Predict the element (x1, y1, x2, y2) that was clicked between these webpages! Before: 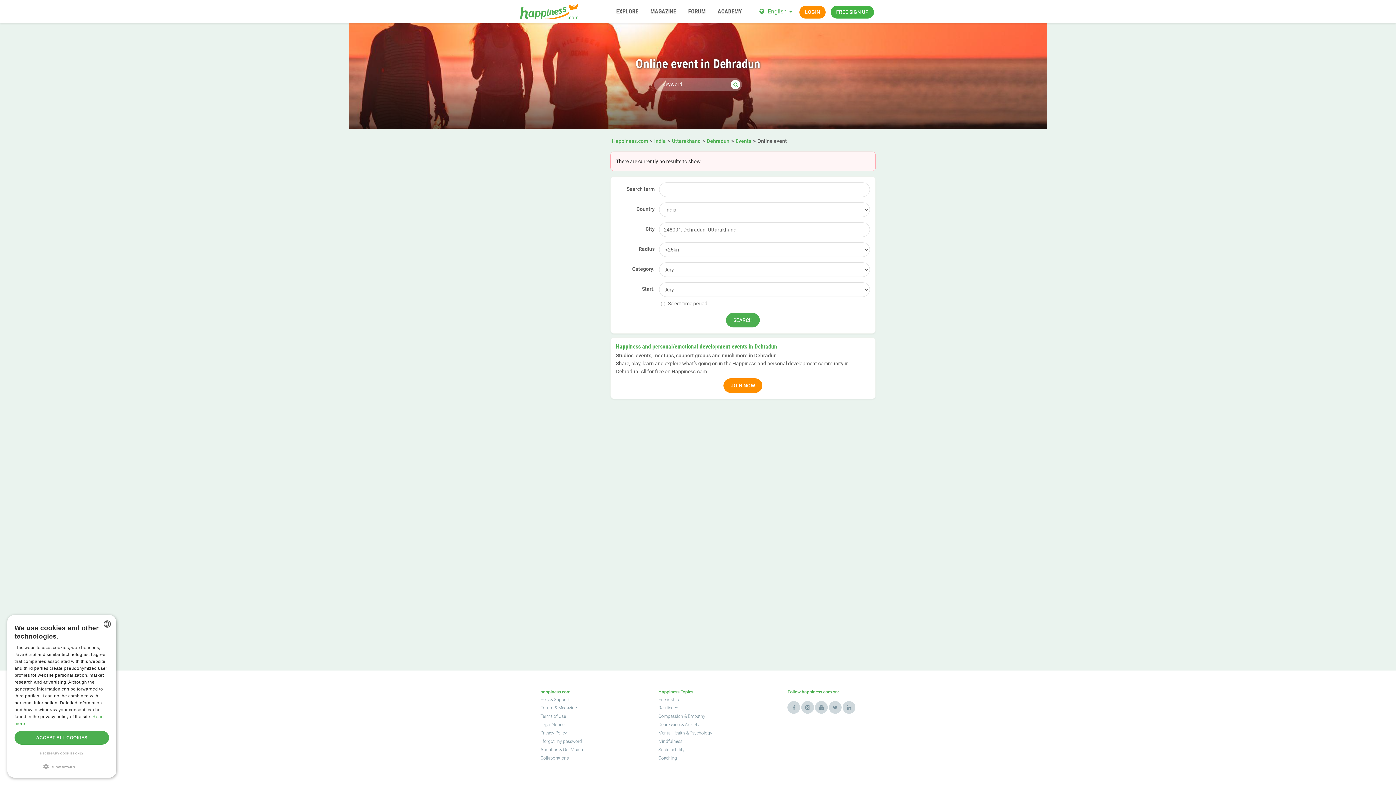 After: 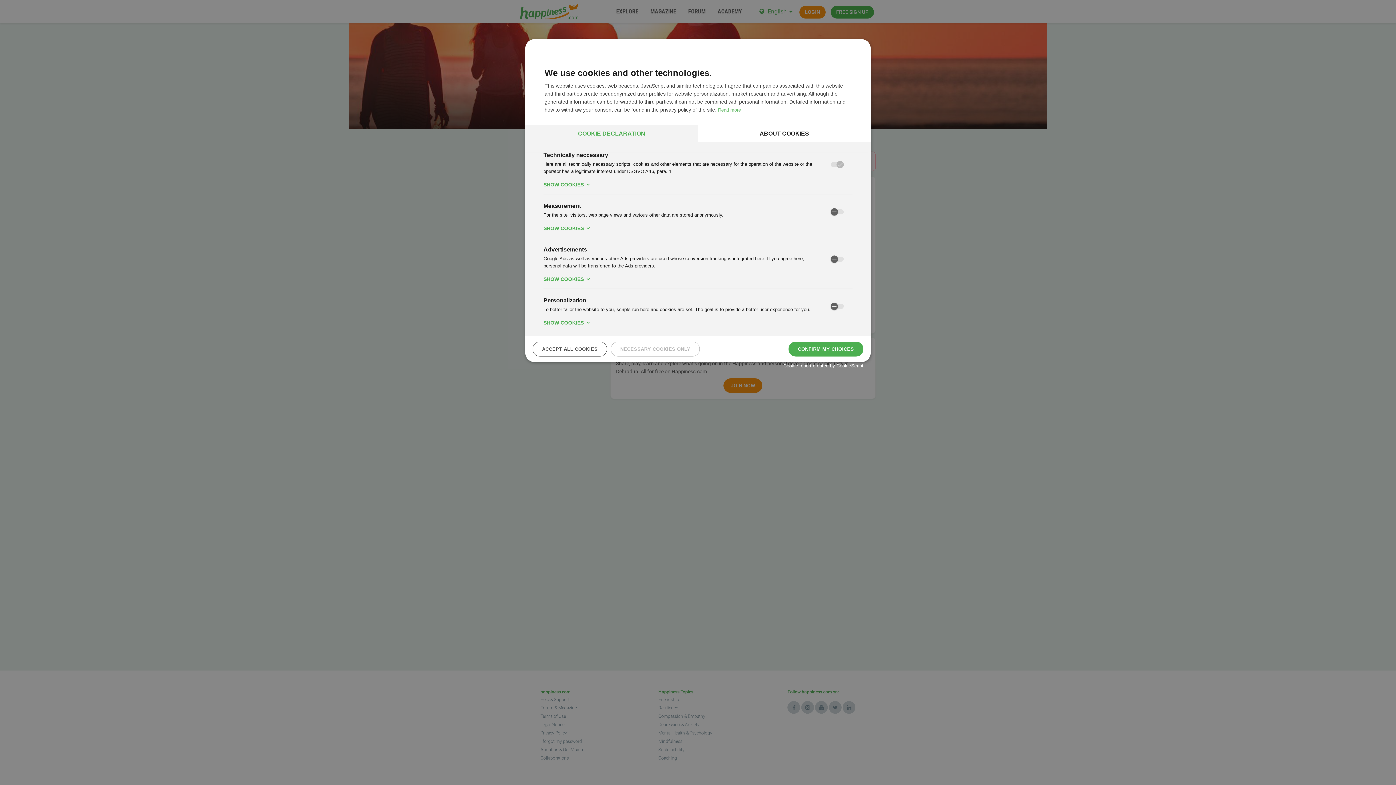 Action: bbox: (14, 763, 109, 770) label:  SHOW DETAILS